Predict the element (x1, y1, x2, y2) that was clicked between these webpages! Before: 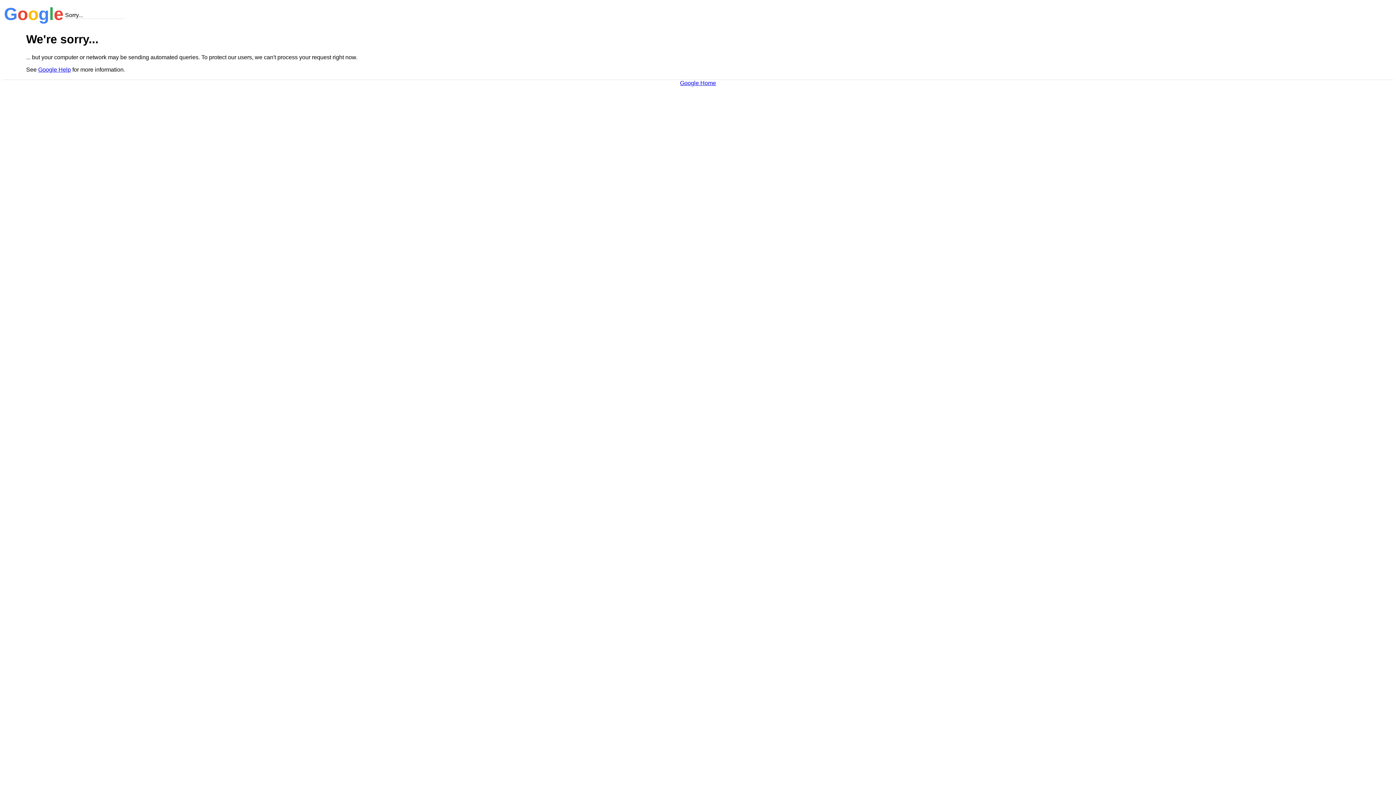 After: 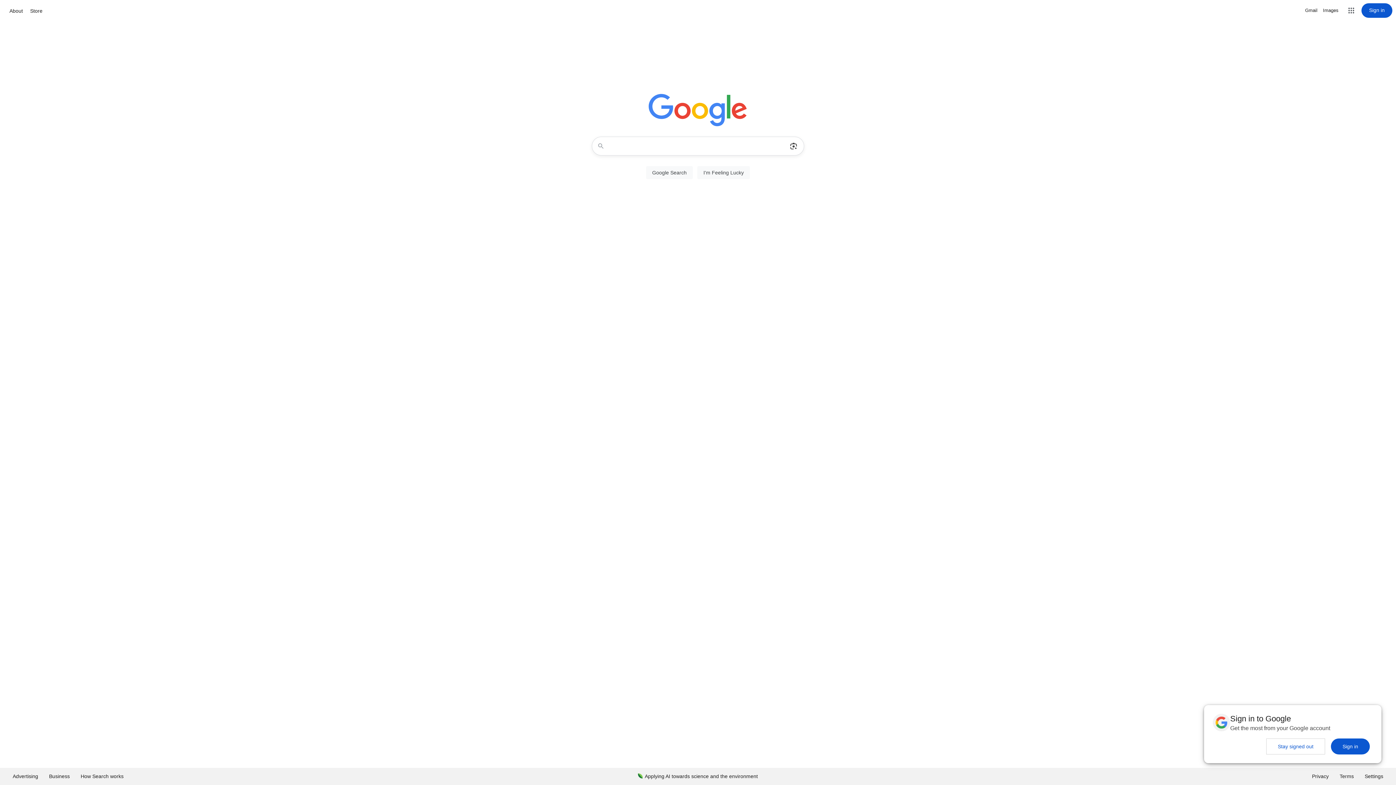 Action: bbox: (680, 79, 716, 86) label: Google Home